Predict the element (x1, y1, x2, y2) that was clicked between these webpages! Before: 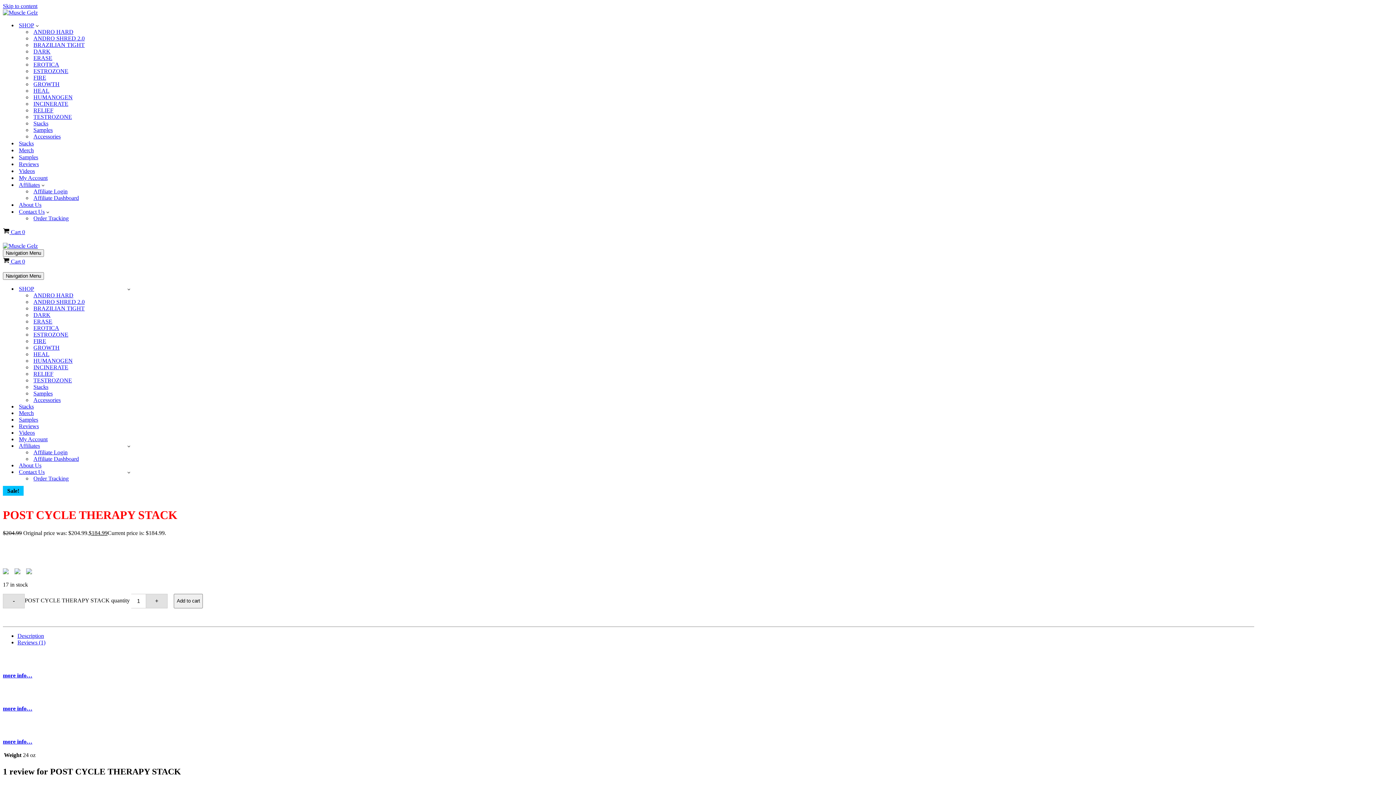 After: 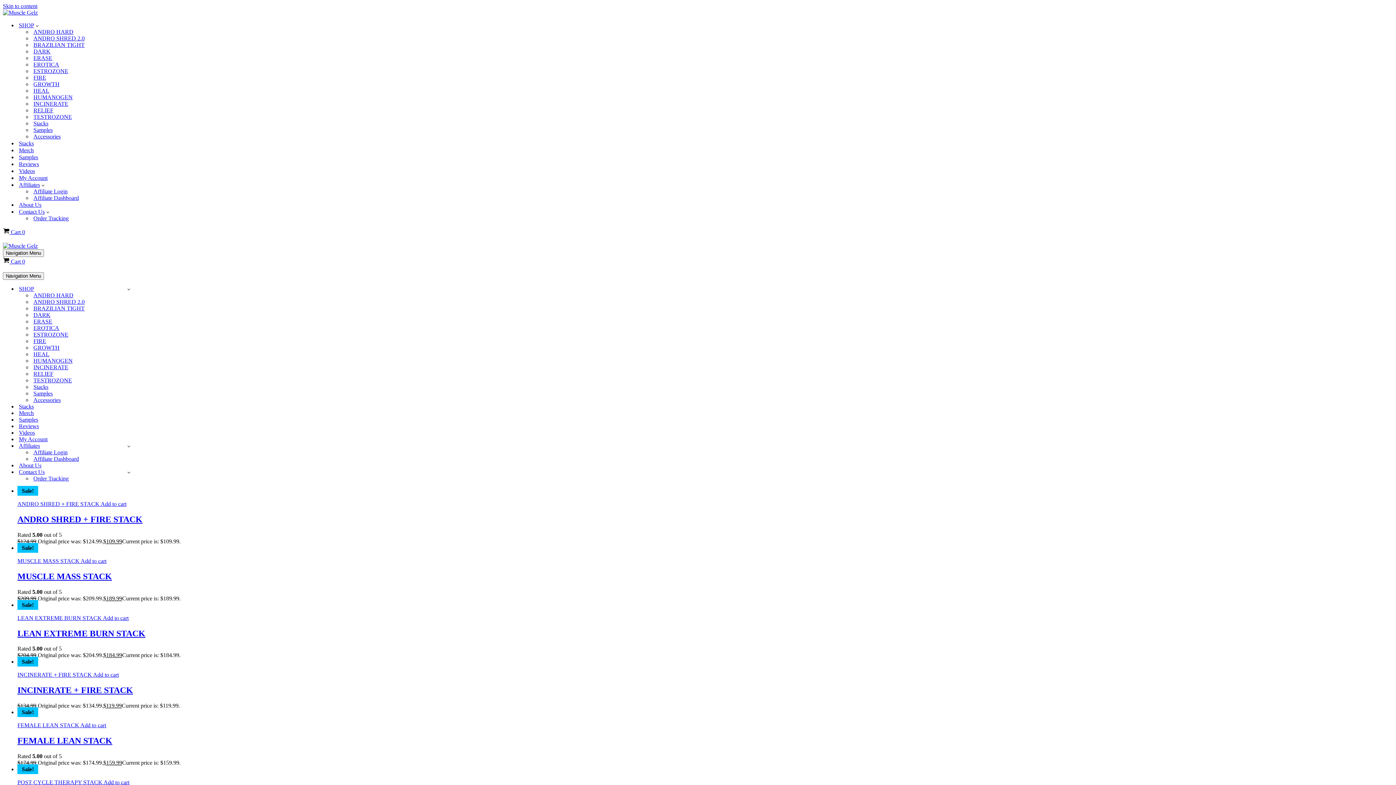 Action: bbox: (18, 140, 33, 146) label: Stacks